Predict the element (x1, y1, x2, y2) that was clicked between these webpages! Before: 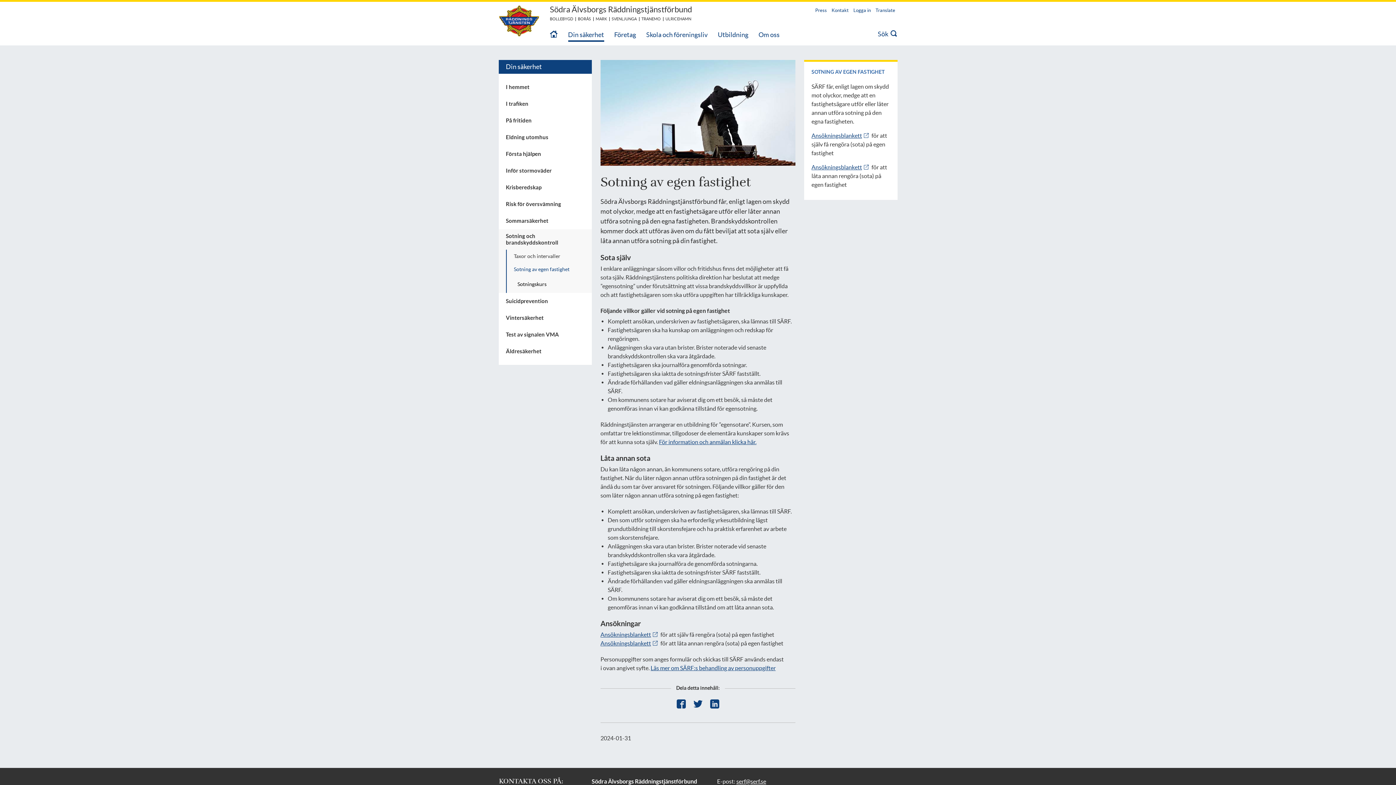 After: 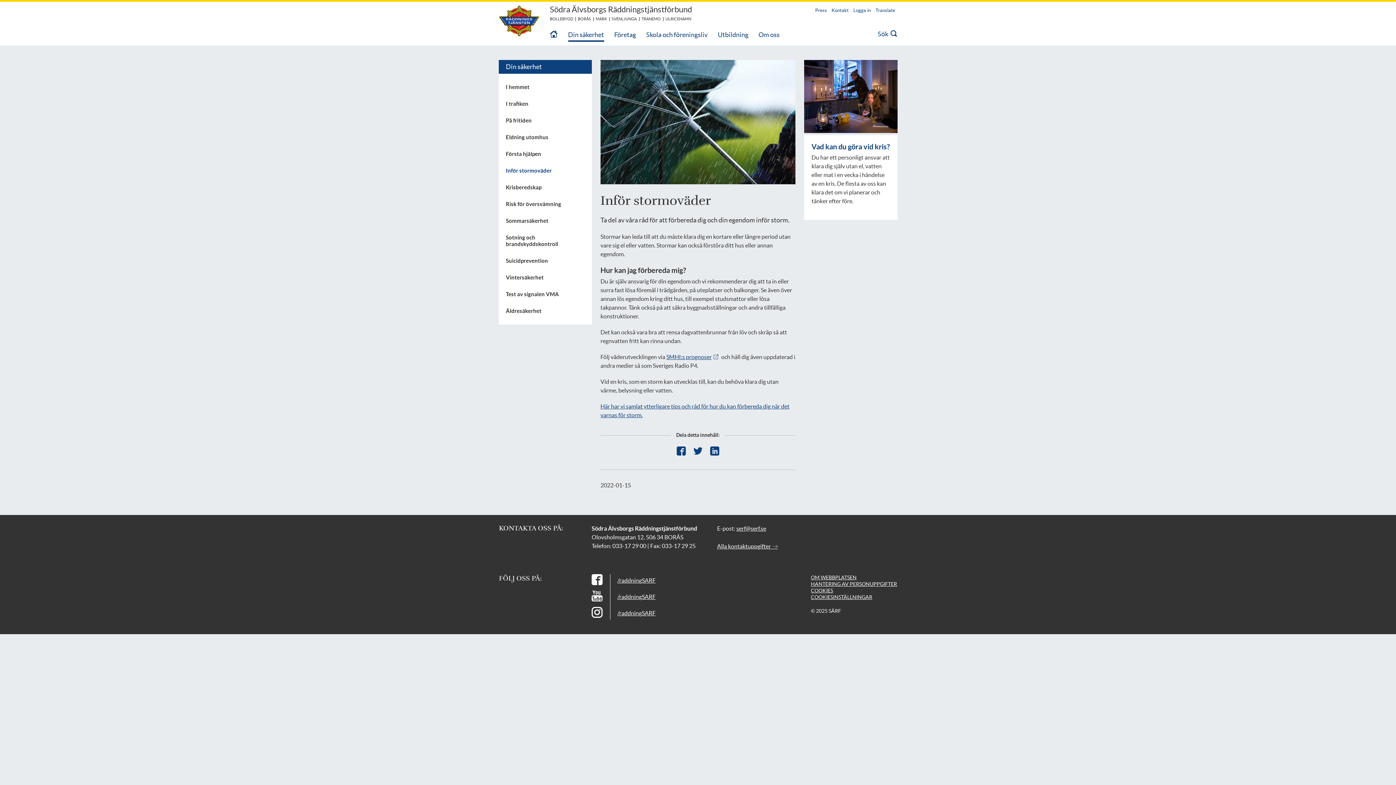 Action: label: Inför stormoväder bbox: (498, 162, 591, 179)